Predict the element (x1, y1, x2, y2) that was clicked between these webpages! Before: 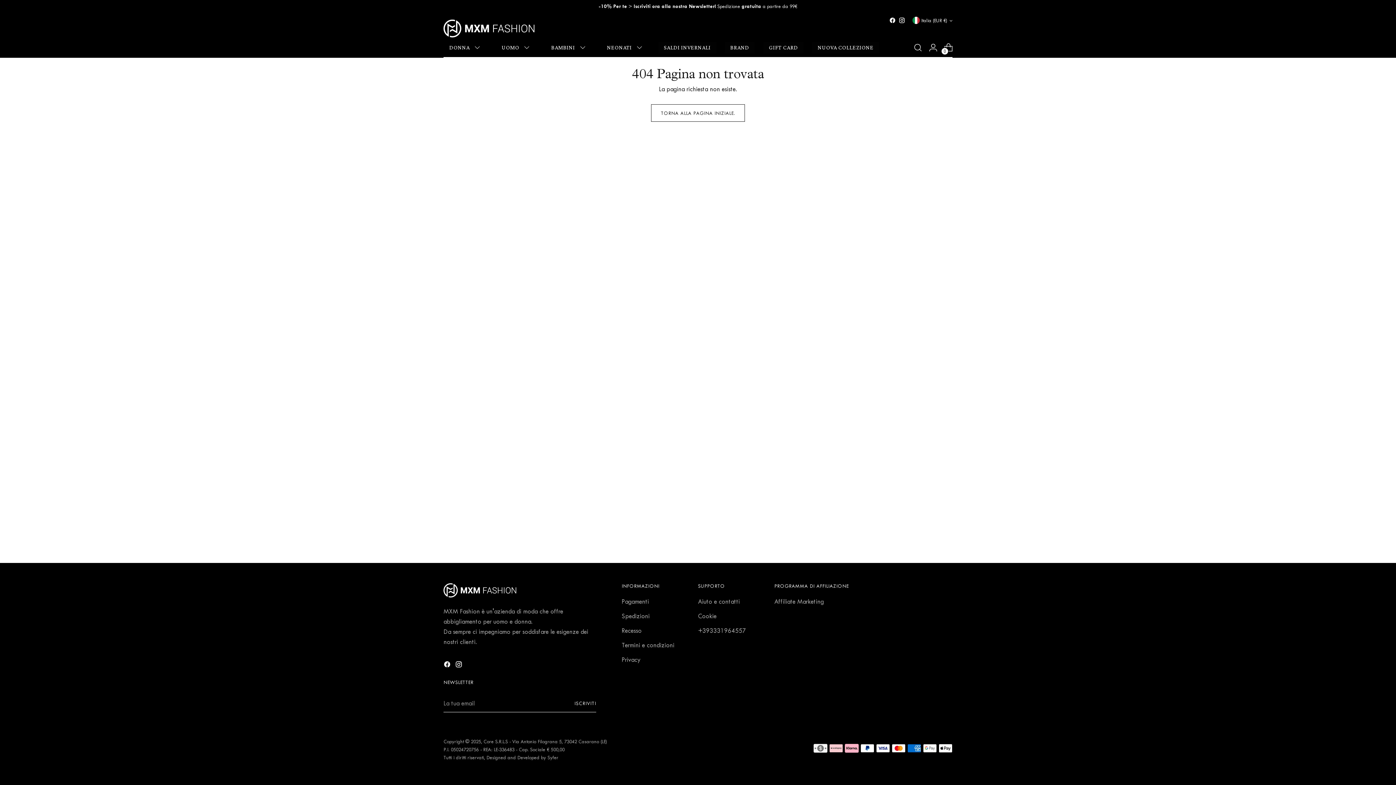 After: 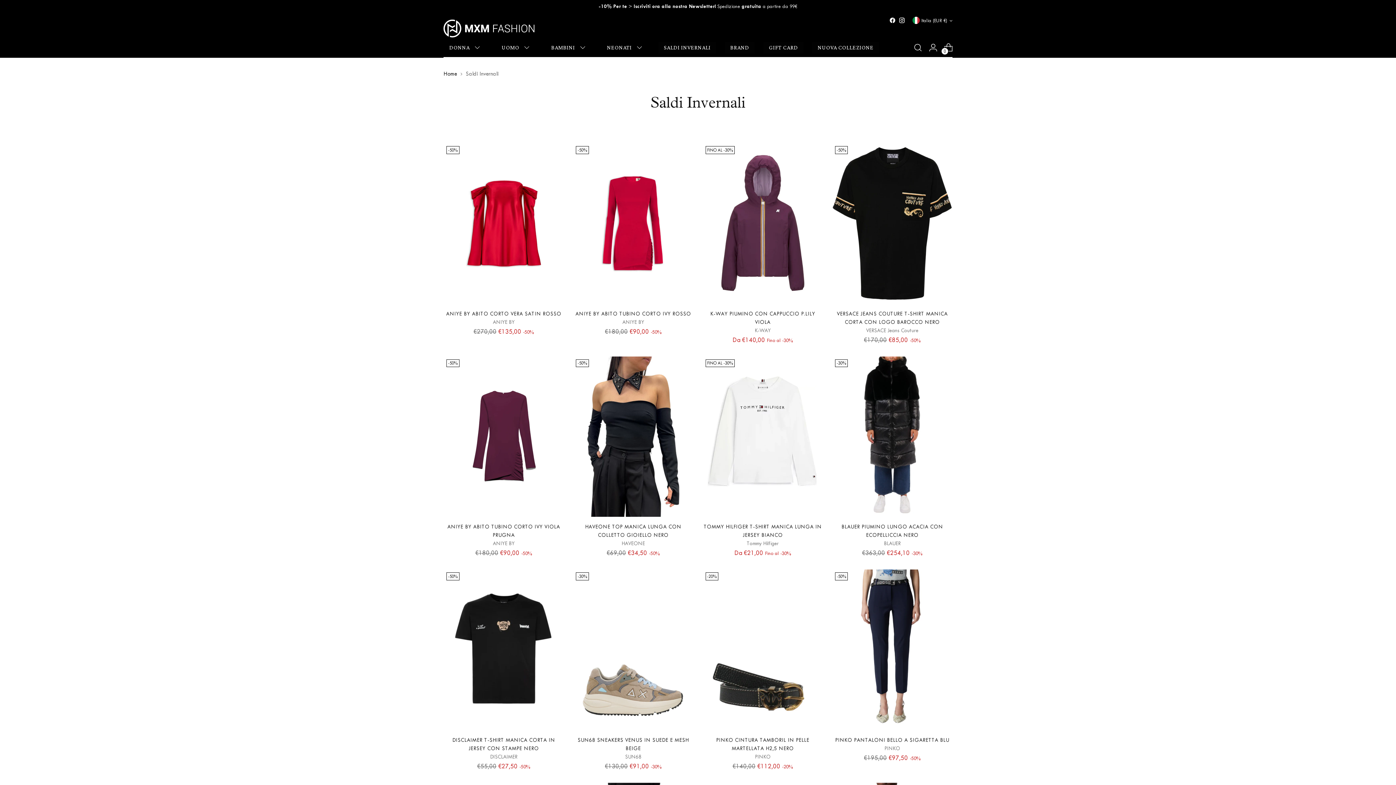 Action: bbox: (658, 41, 716, 53) label: SALDI INVERNALI